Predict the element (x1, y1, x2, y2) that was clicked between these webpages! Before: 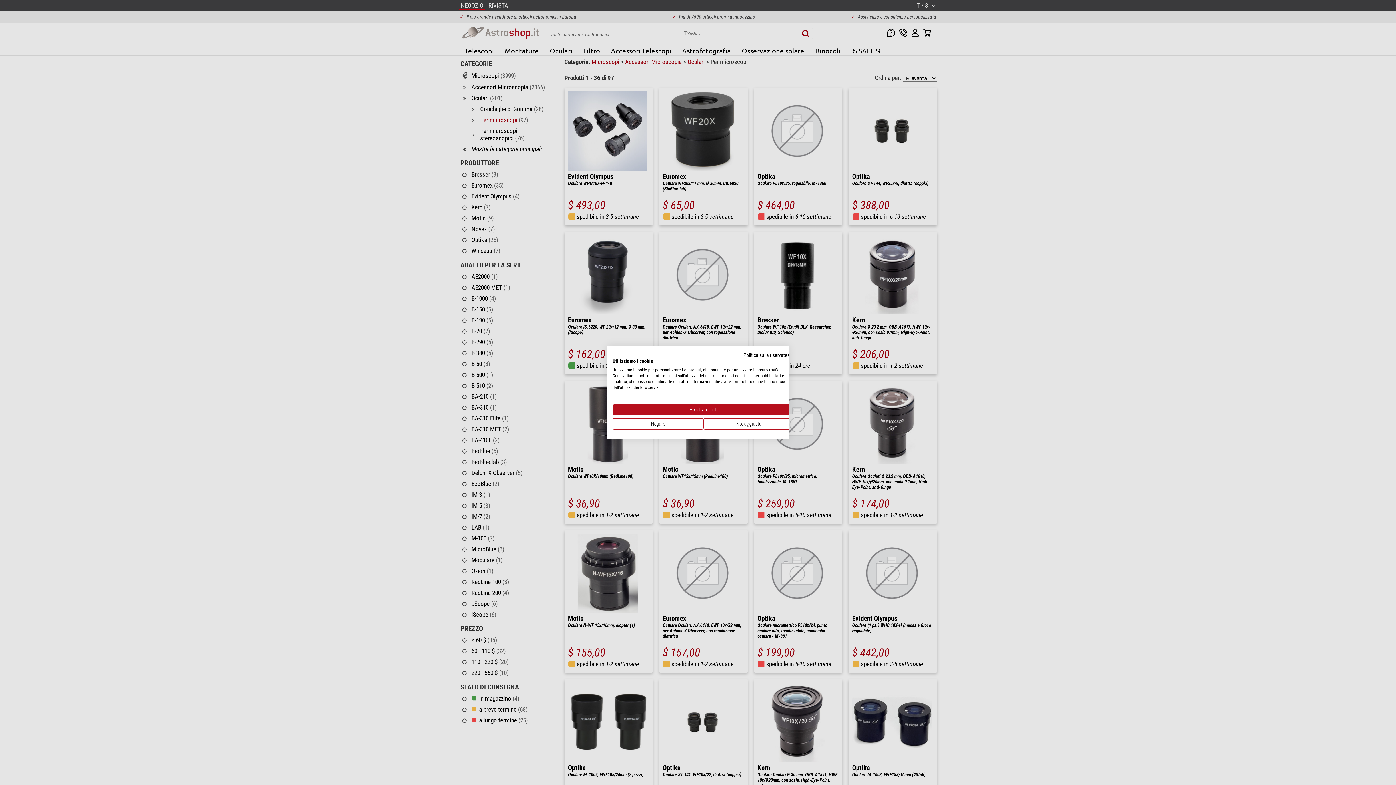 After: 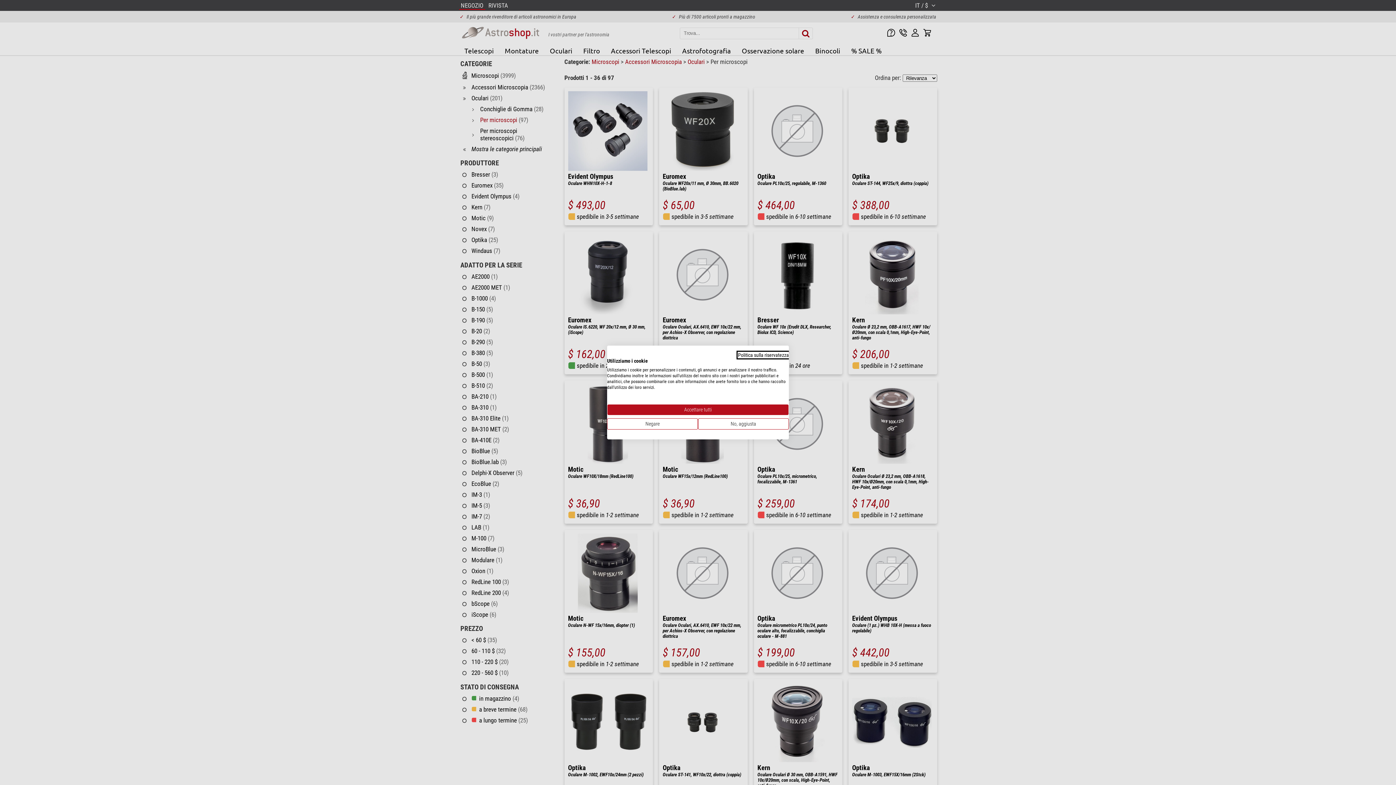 Action: bbox: (743, 352, 794, 358) label: Informativa sulla privacy. Link esterno. Si apre in una nuova scheda o finestra.